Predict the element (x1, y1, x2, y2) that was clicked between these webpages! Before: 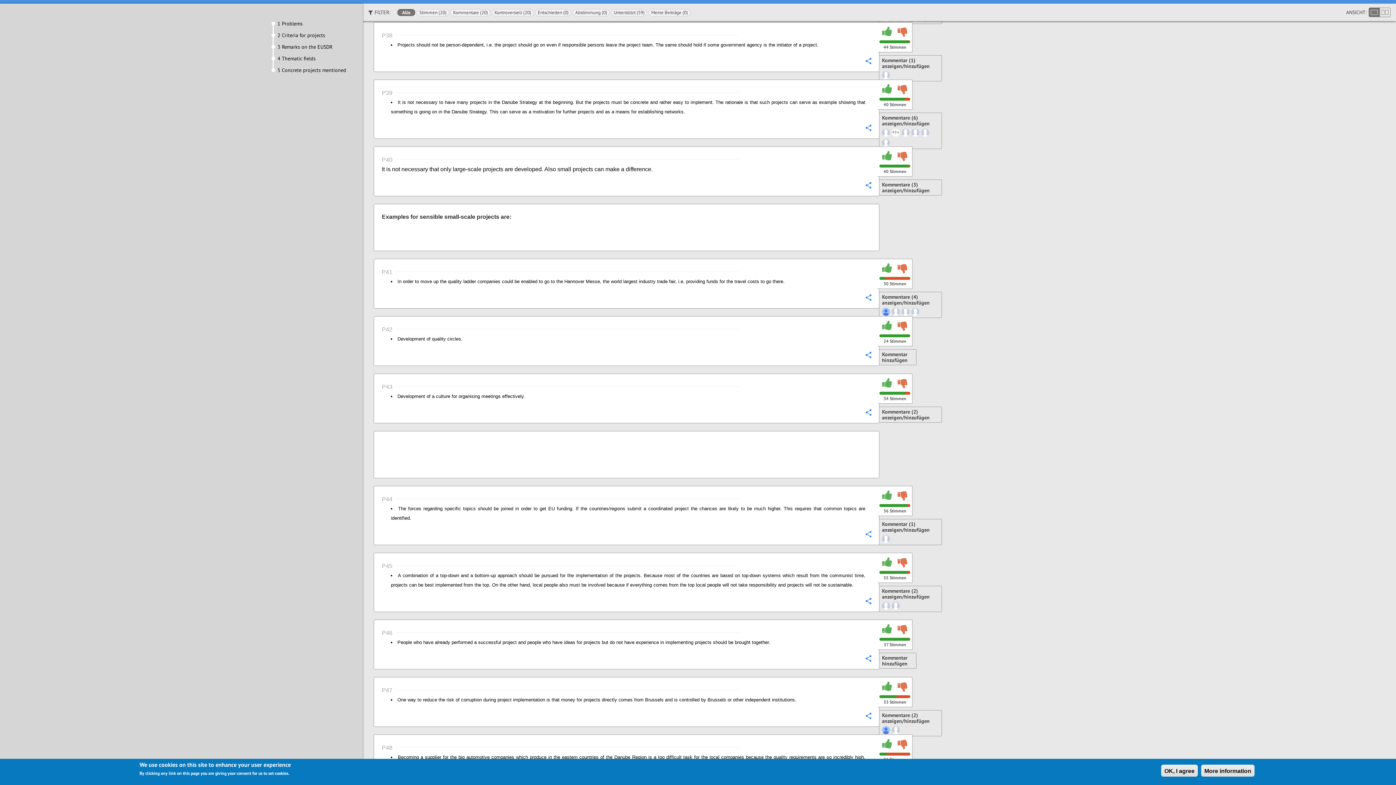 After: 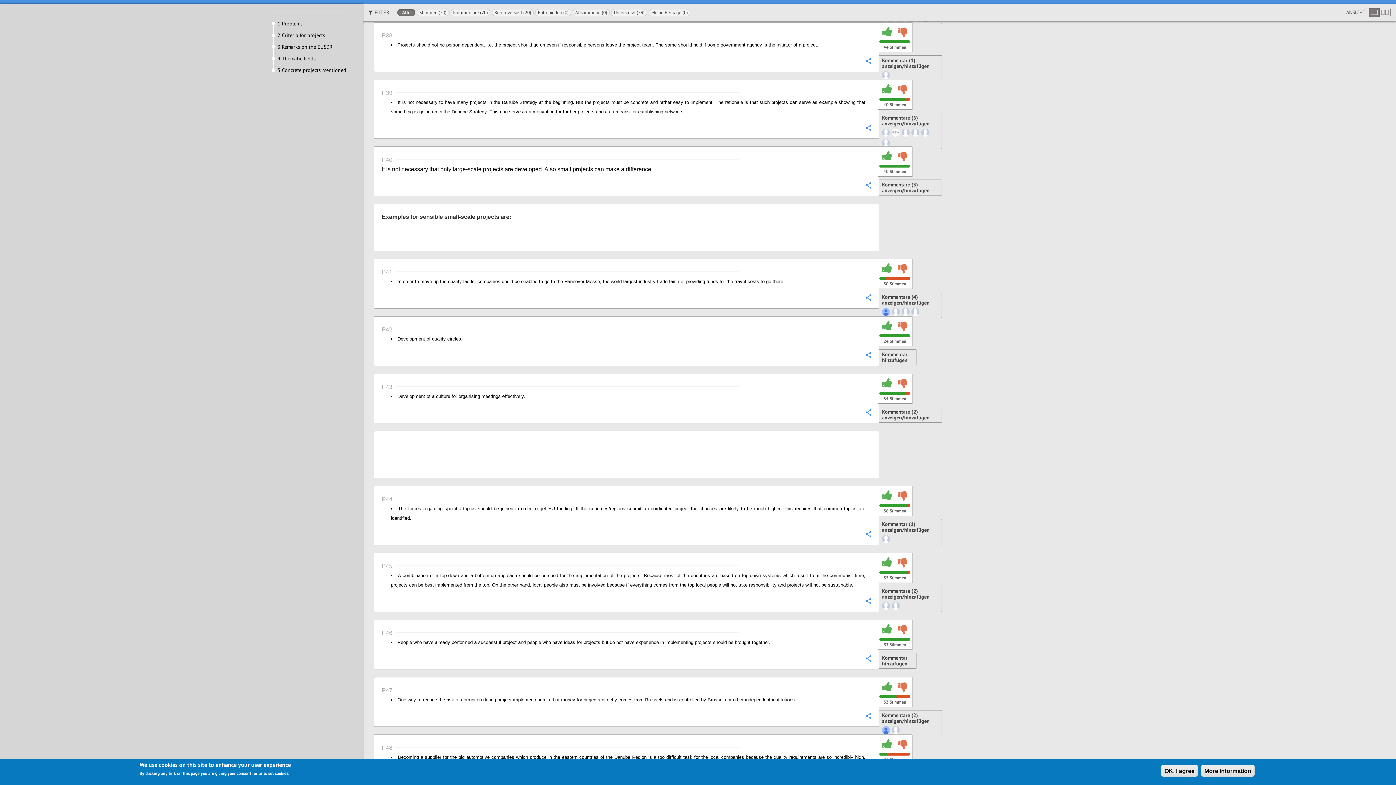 Action: bbox: (897, 557, 907, 568)